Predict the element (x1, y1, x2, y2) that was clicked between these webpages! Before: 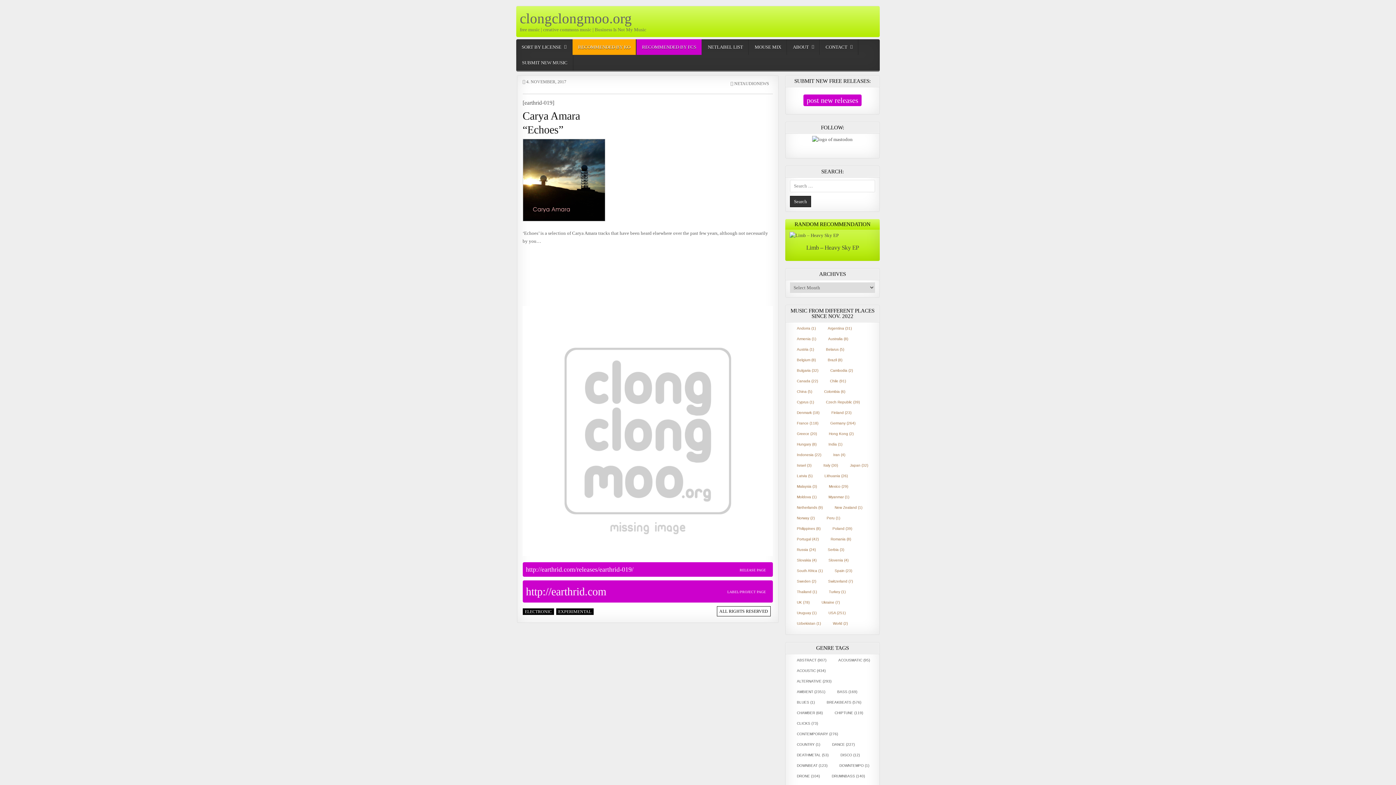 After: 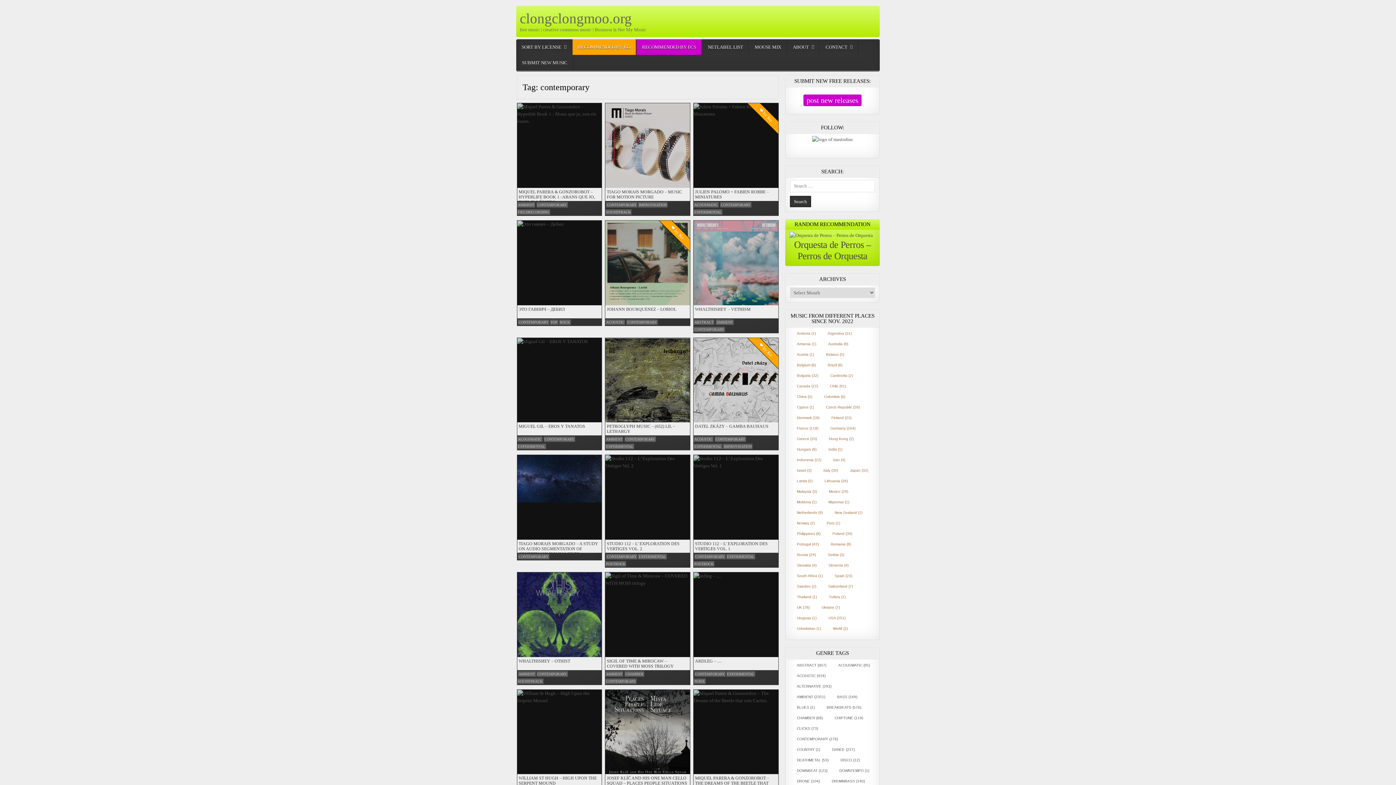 Action: label: contemporary (276 items) bbox: (789, 730, 841, 739)